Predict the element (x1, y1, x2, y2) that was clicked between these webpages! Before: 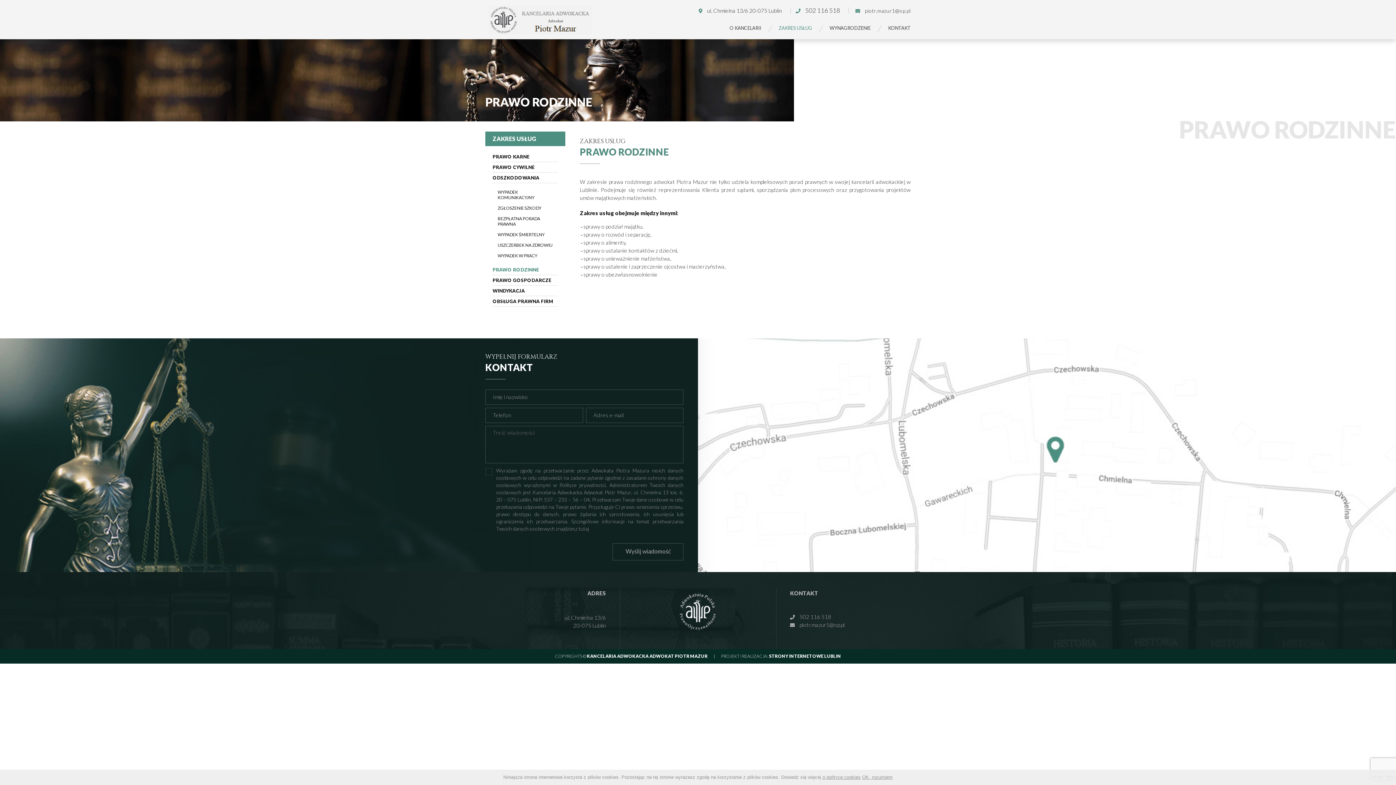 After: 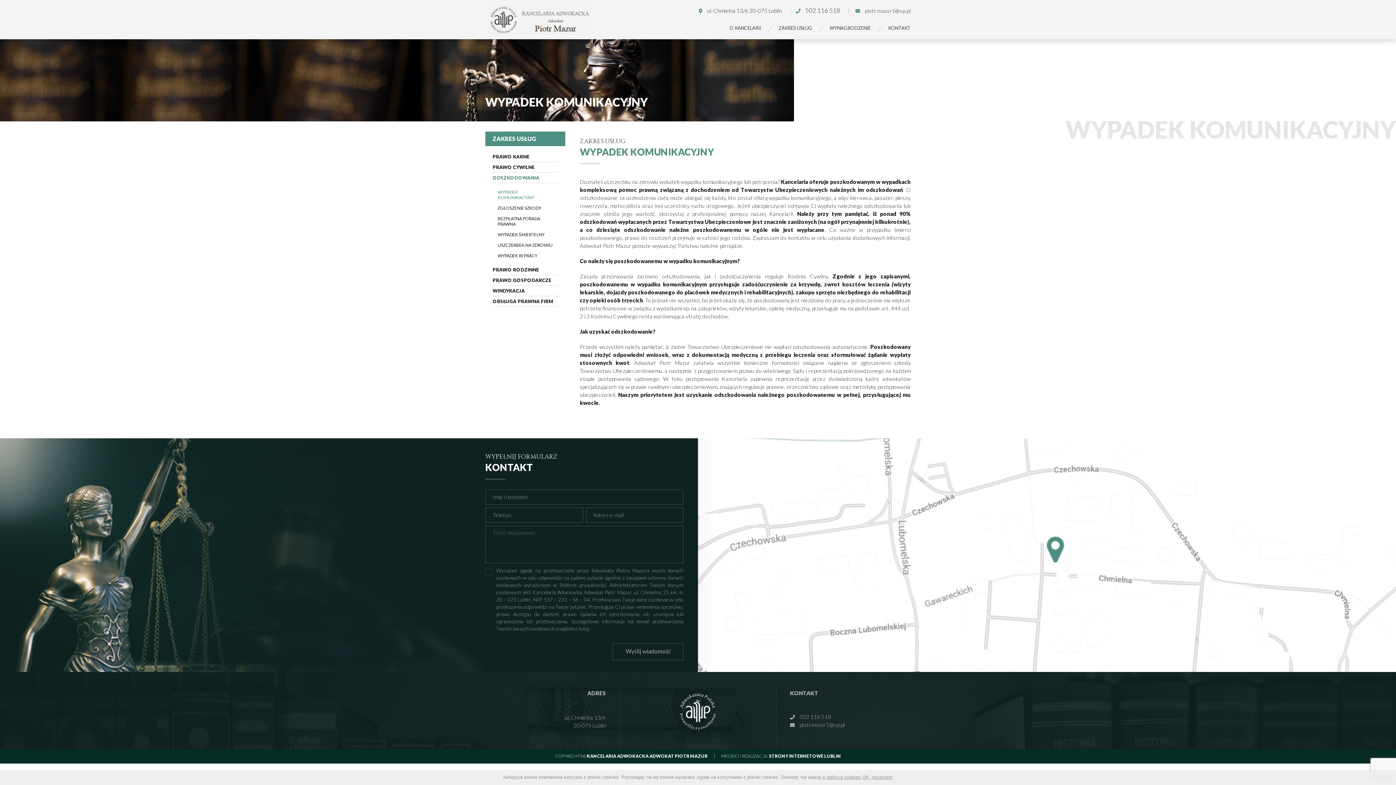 Action: label: WYPADEK KOMUNIKACYJNY bbox: (492, 186, 558, 202)